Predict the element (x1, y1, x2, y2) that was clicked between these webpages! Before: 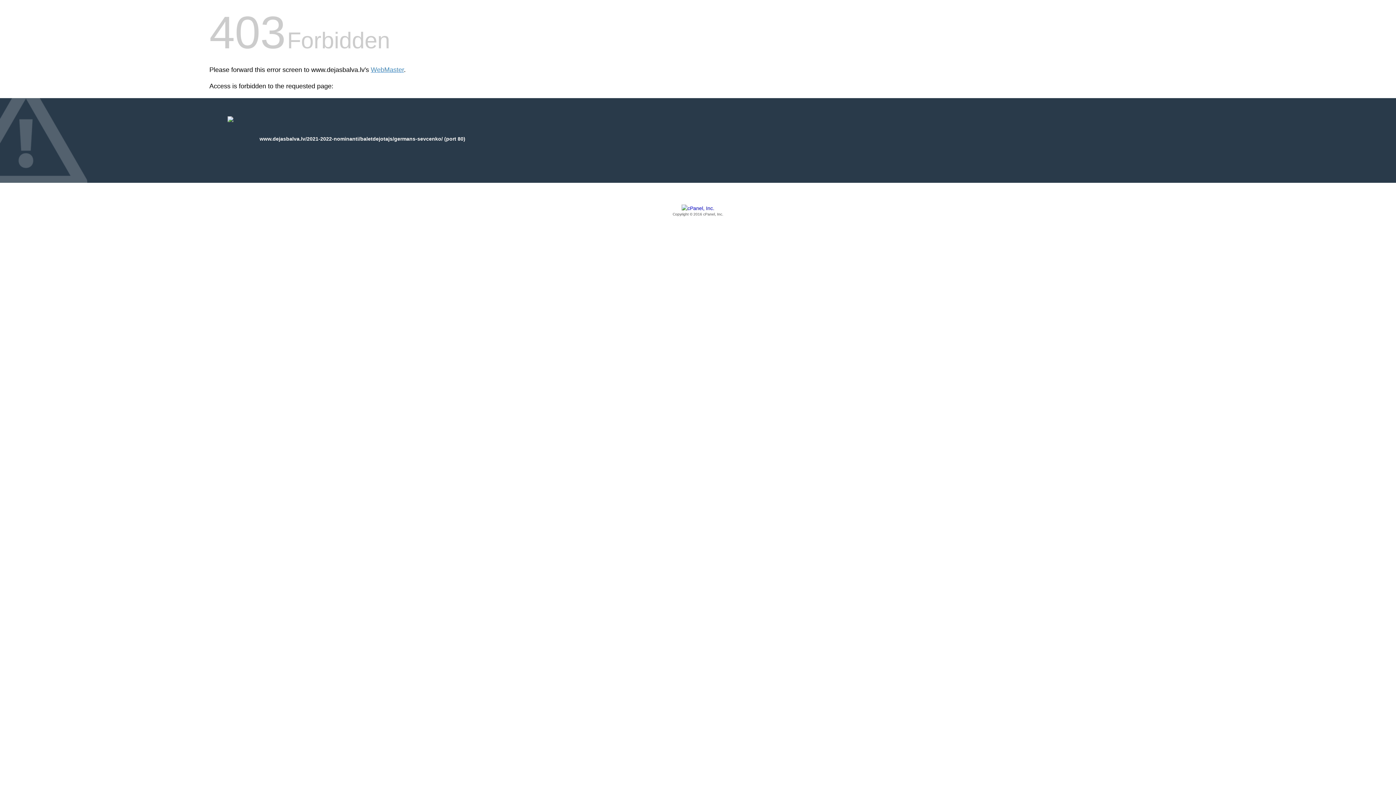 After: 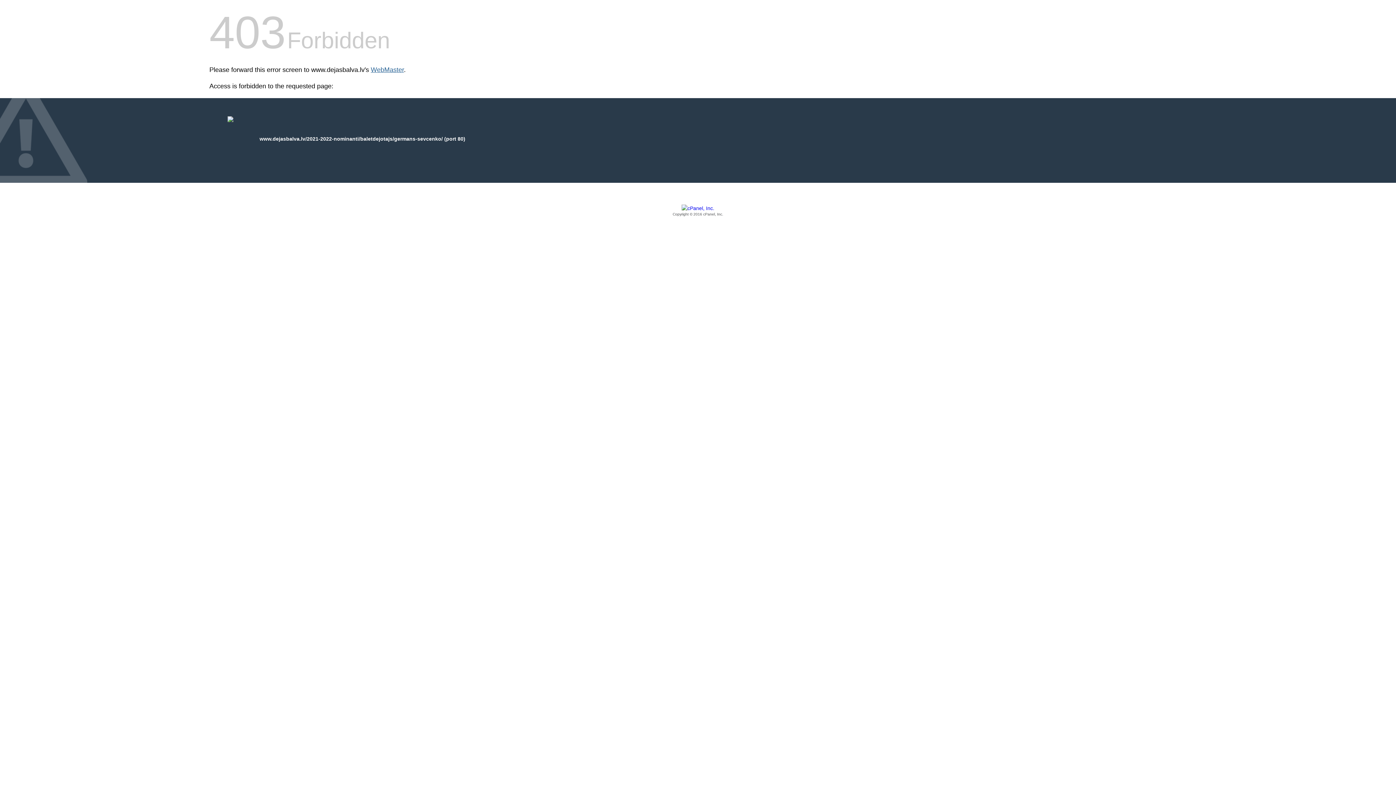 Action: bbox: (370, 66, 404, 73) label: WebMaster